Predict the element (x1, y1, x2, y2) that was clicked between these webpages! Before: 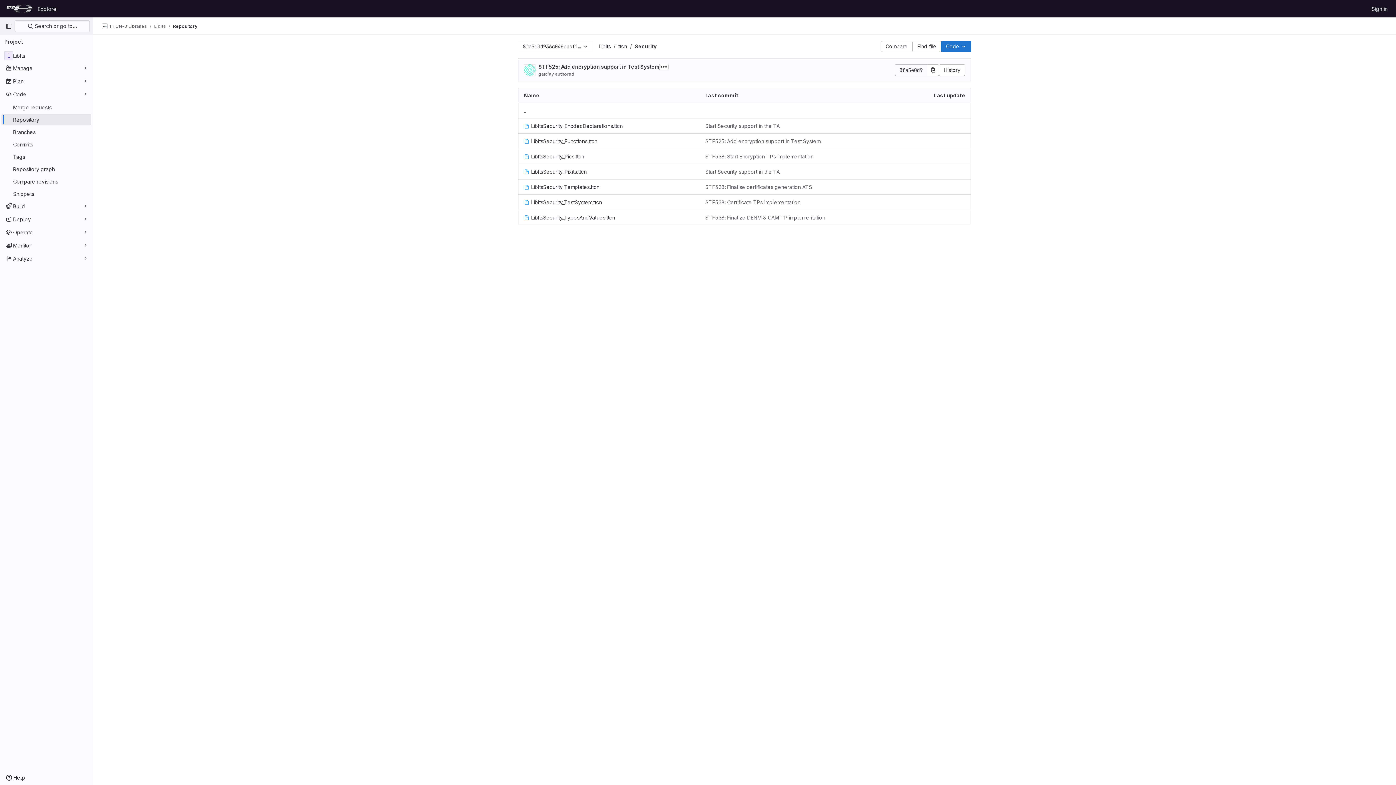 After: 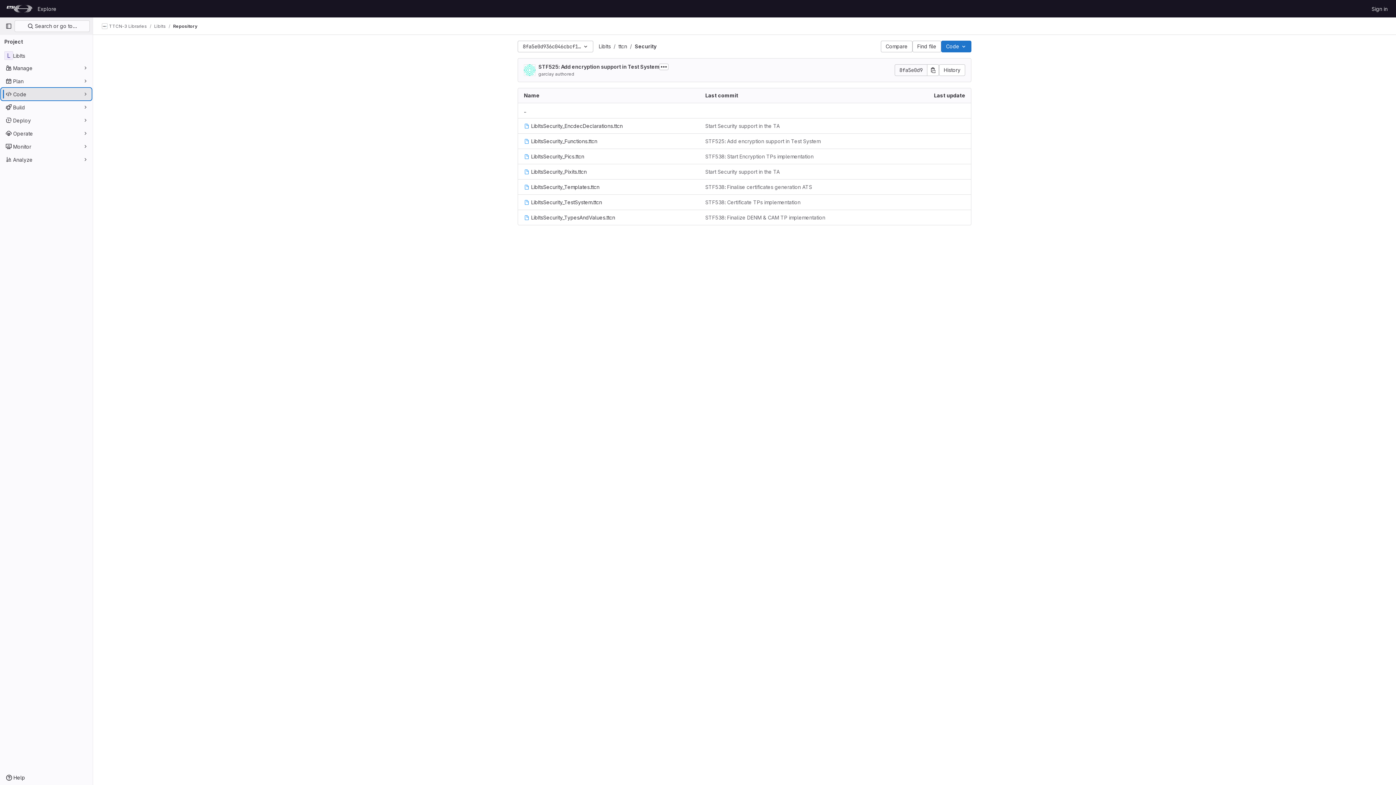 Action: bbox: (1, 88, 91, 100) label: Code